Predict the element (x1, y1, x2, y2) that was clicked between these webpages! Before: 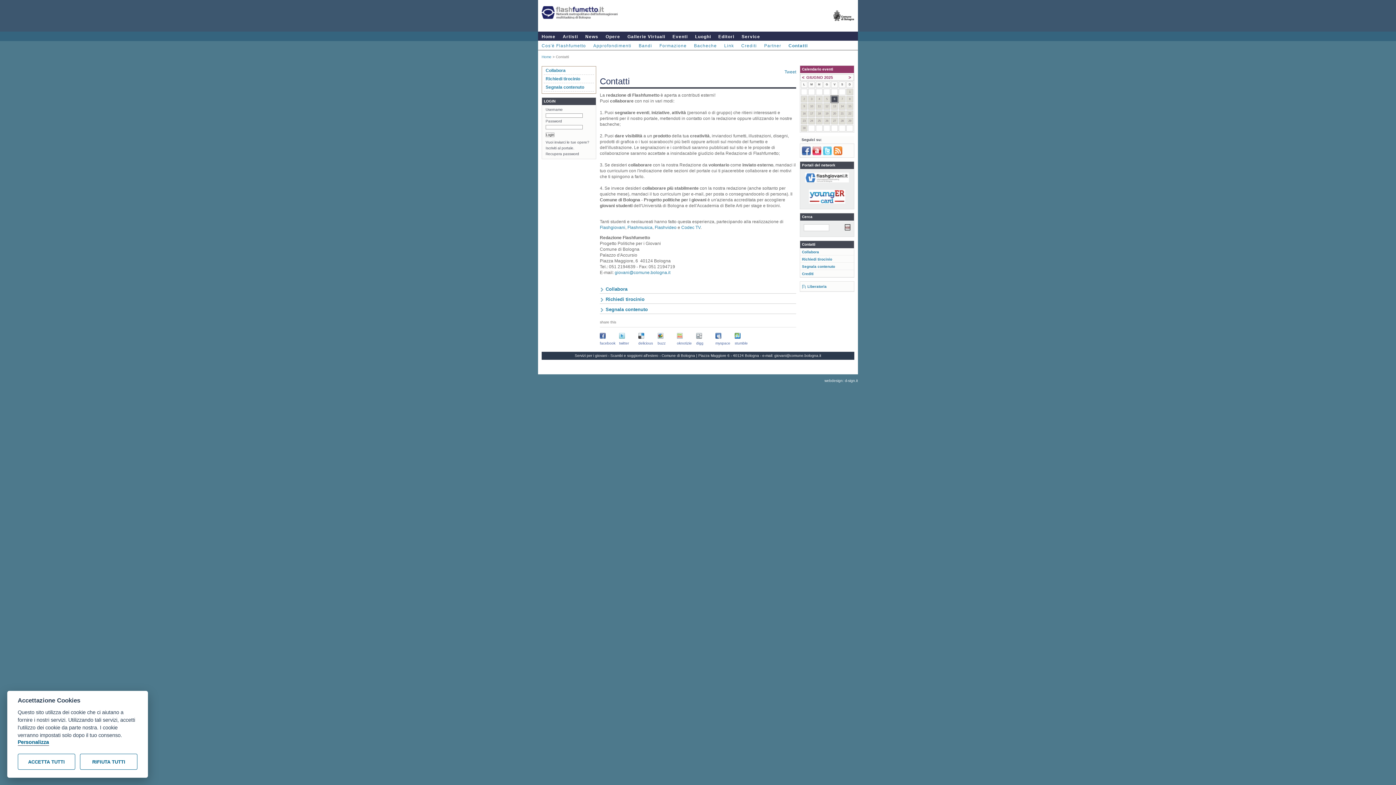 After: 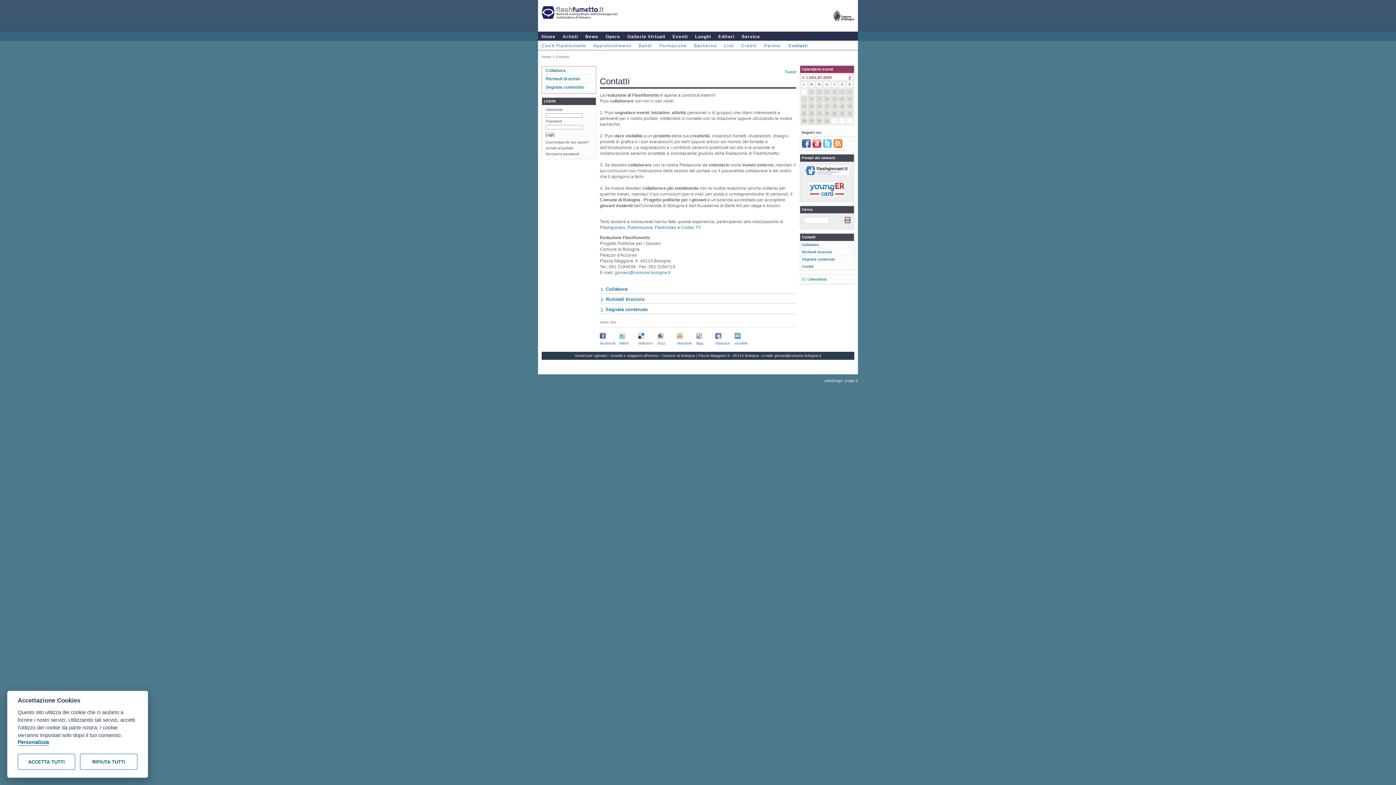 Action: bbox: (848, 75, 852, 79) label: >